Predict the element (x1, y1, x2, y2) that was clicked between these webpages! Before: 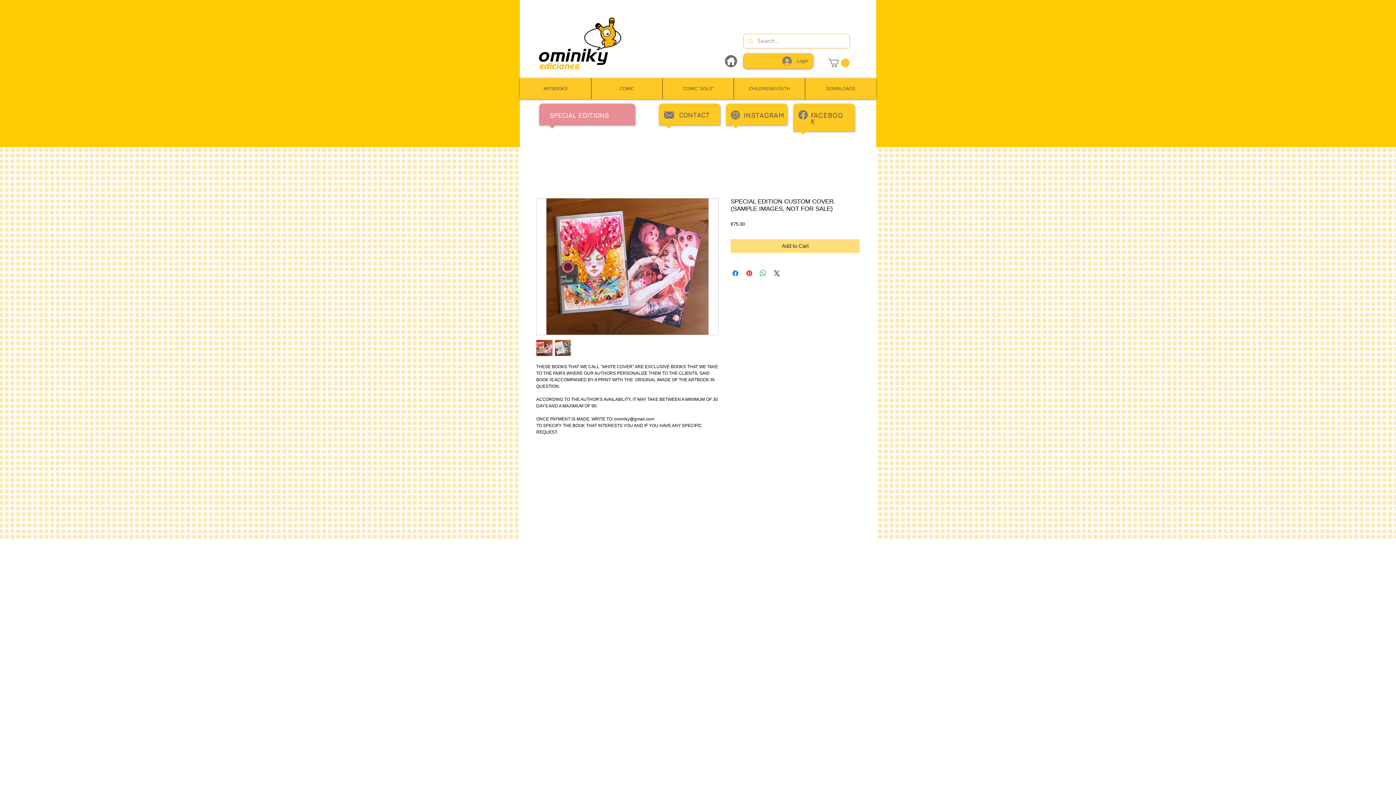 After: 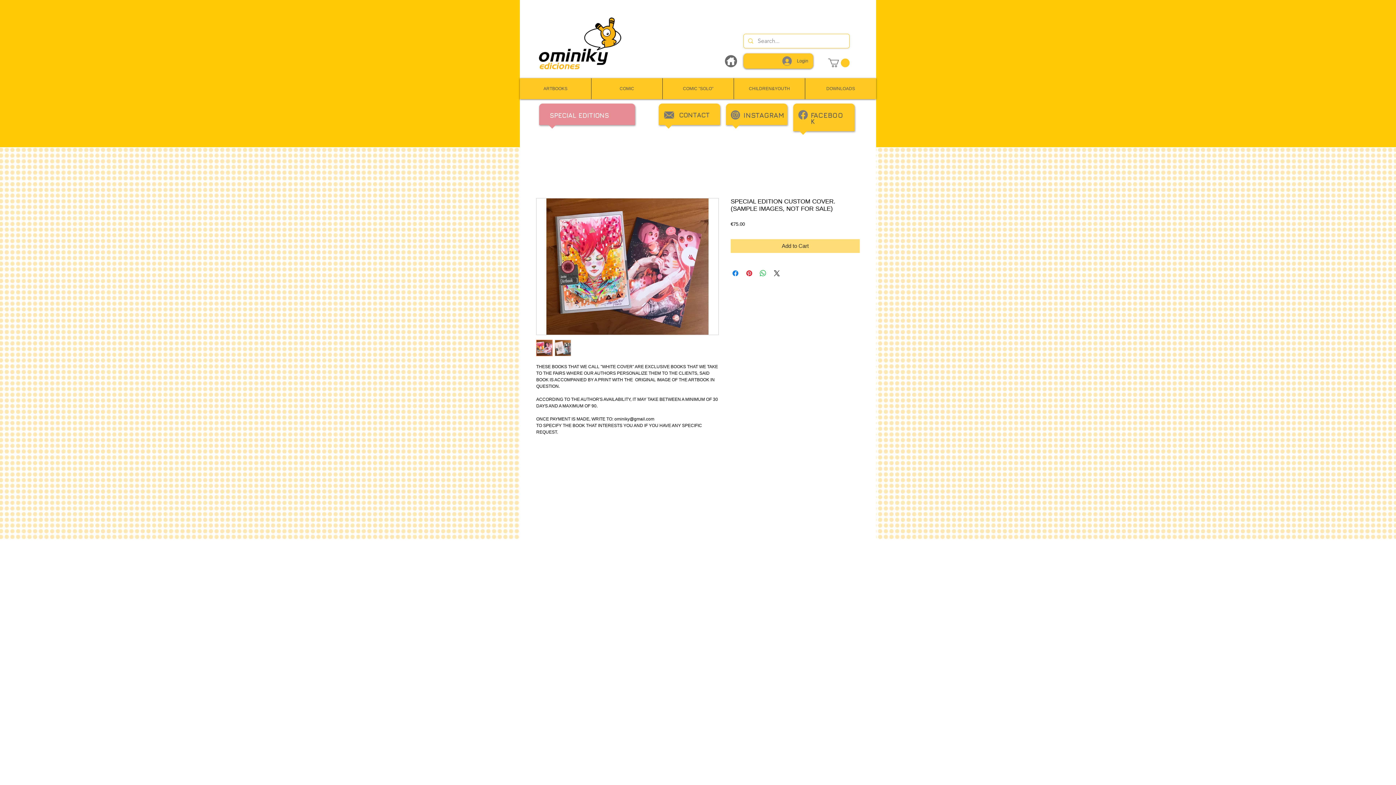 Action: bbox: (743, 111, 784, 119) label: INSTAGRAM